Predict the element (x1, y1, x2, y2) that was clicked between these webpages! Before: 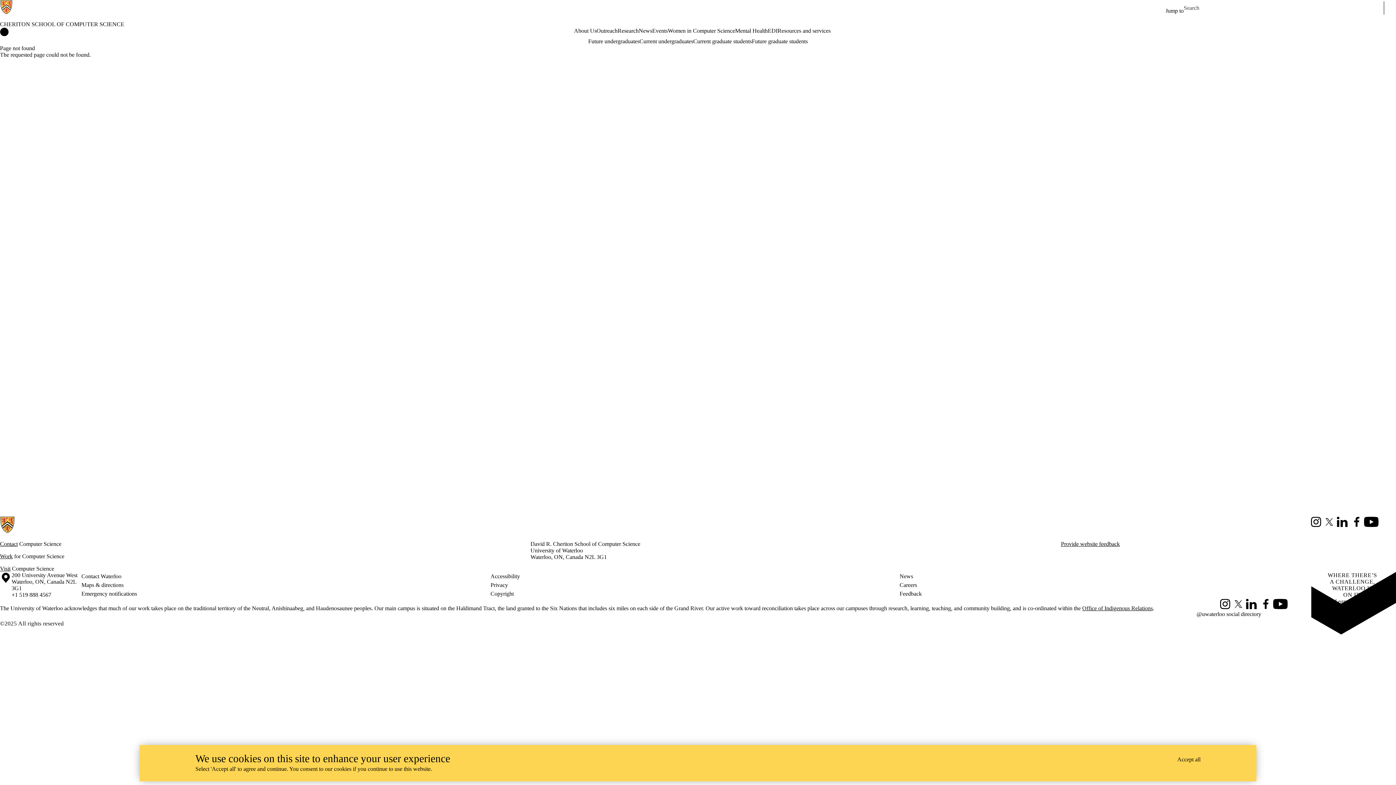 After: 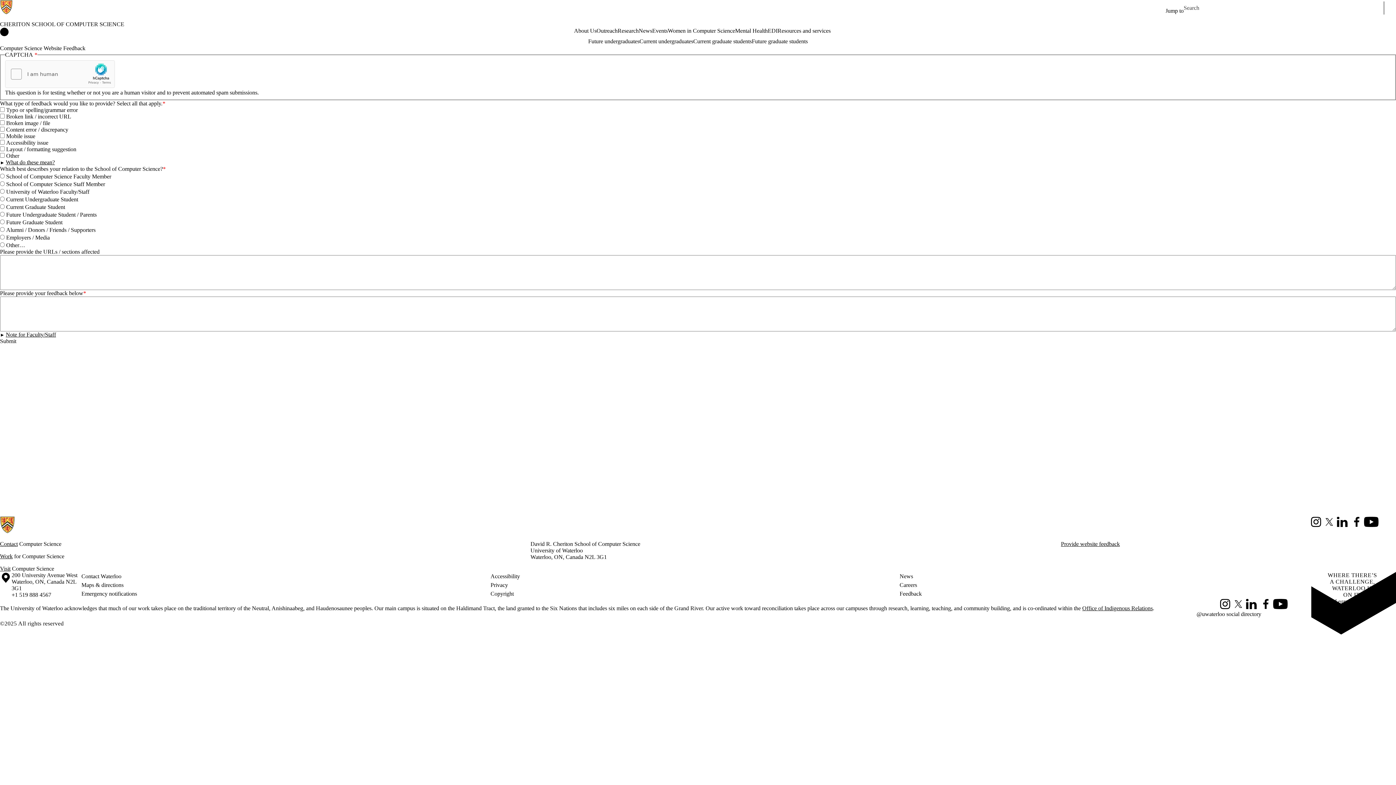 Action: bbox: (1061, 541, 1120, 547) label: Provide website feedback